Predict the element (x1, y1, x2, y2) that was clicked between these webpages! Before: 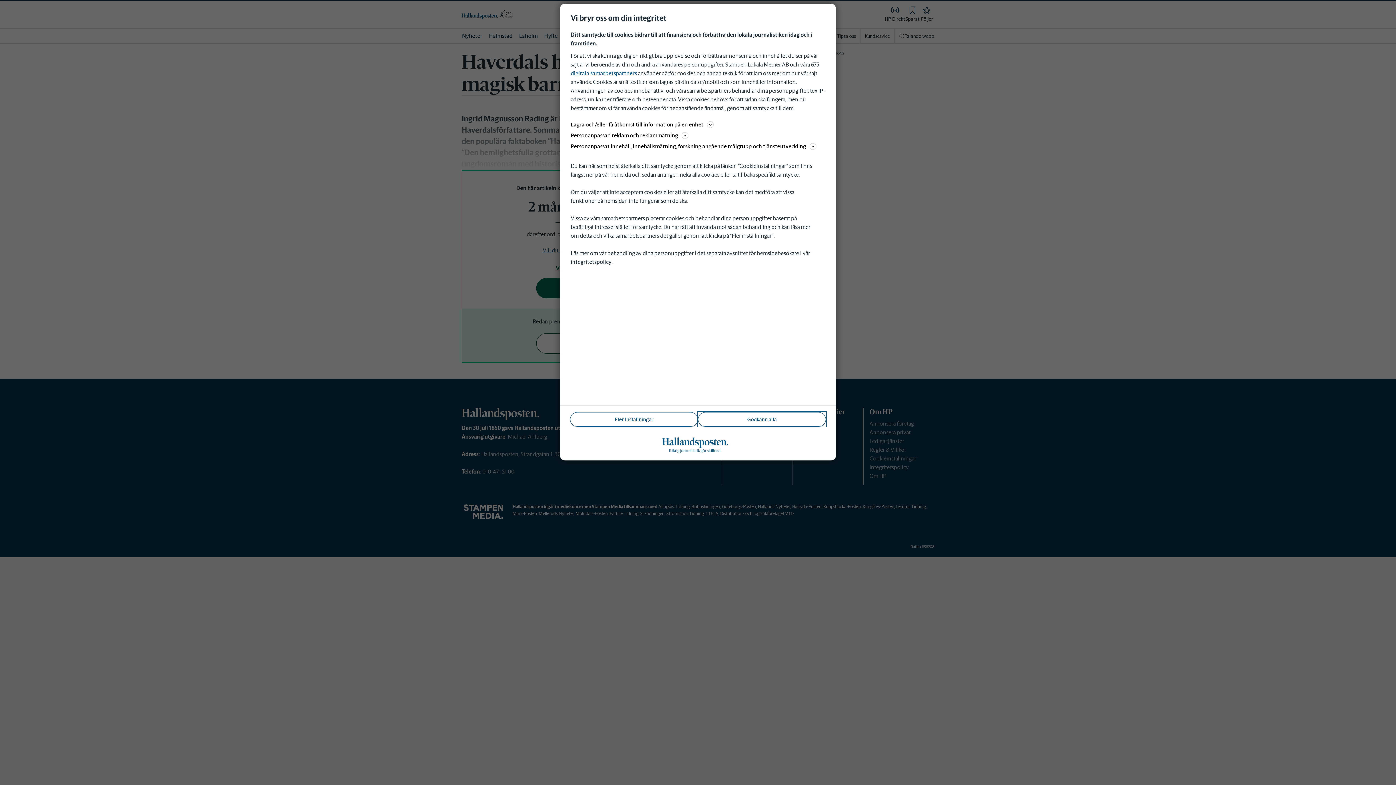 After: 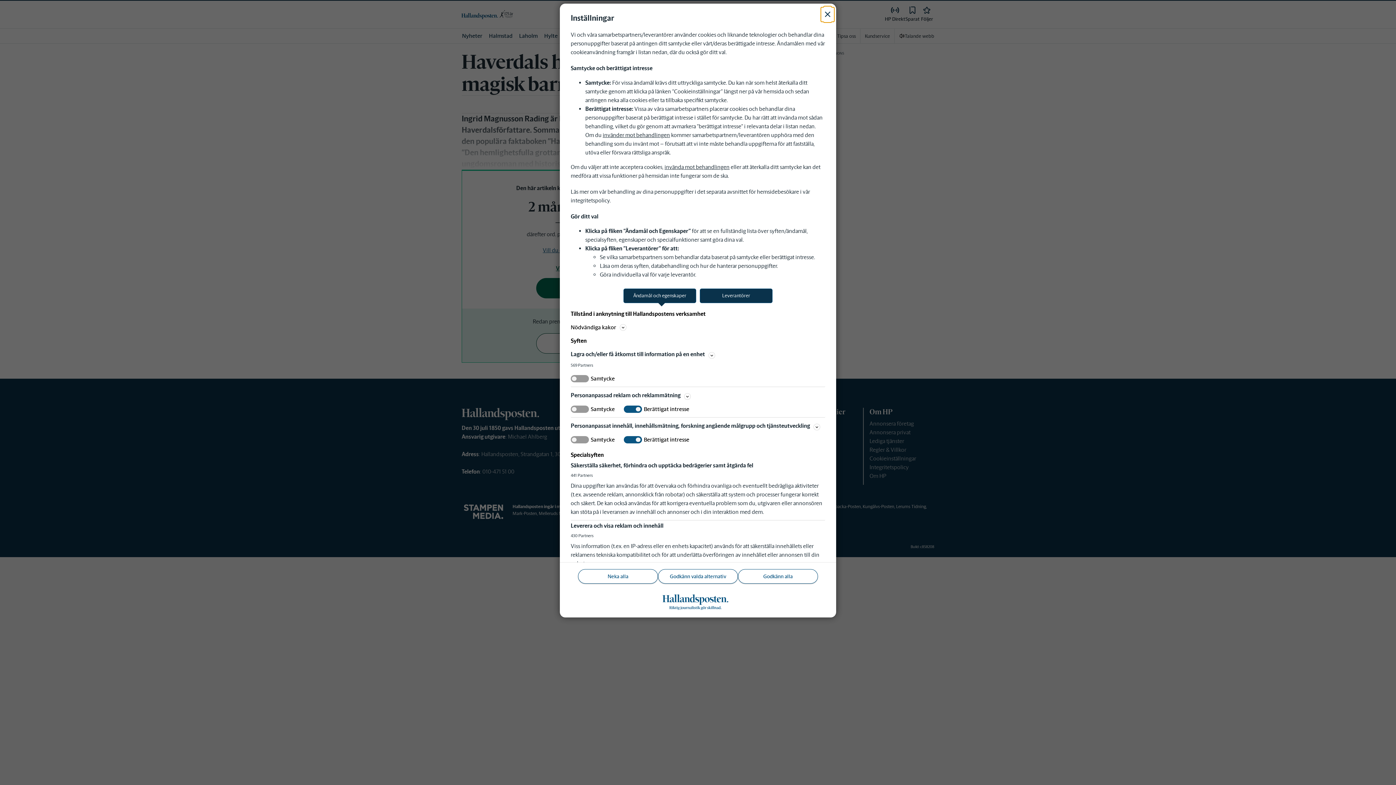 Action: label: Fler Inställningar bbox: (570, 412, 698, 426)